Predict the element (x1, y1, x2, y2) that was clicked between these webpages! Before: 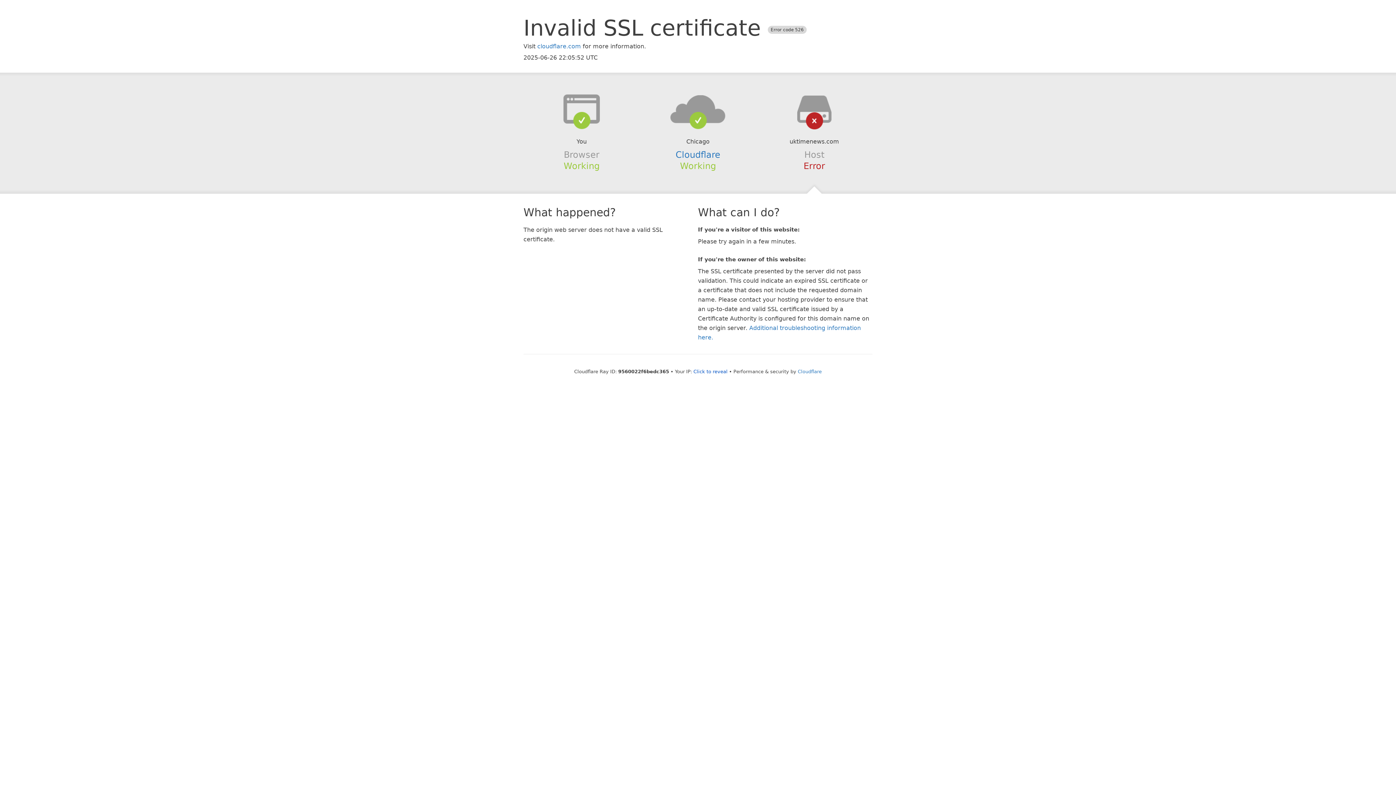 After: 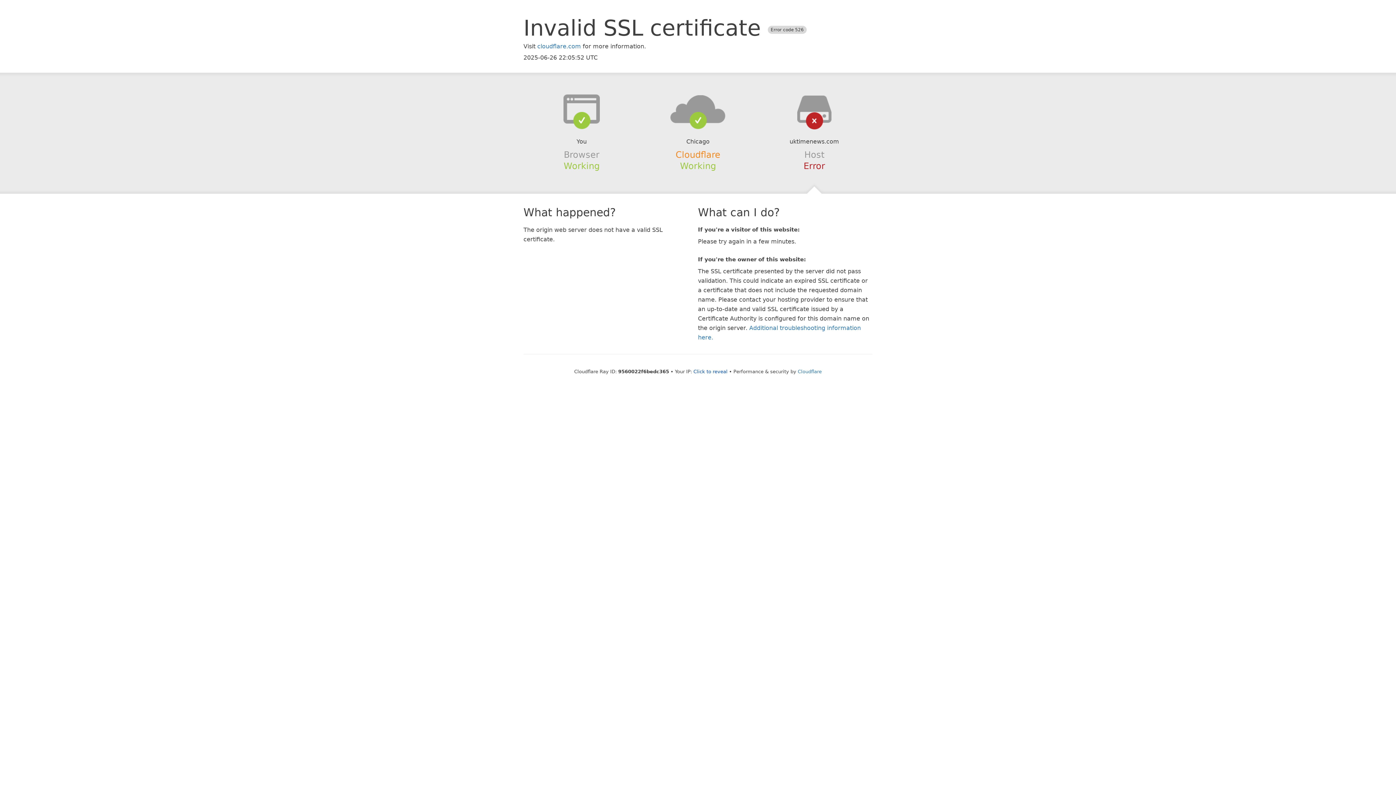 Action: bbox: (675, 149, 720, 159) label: Cloudflare